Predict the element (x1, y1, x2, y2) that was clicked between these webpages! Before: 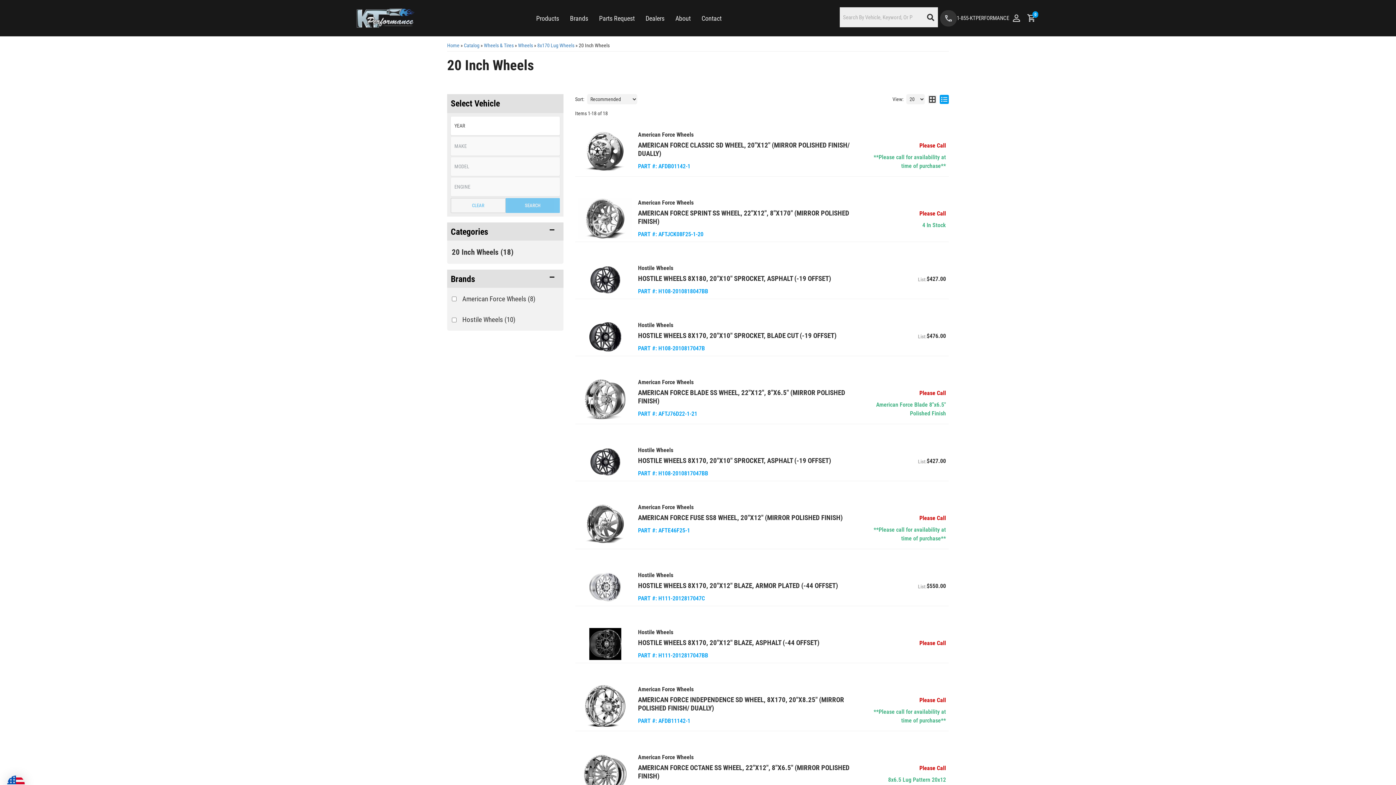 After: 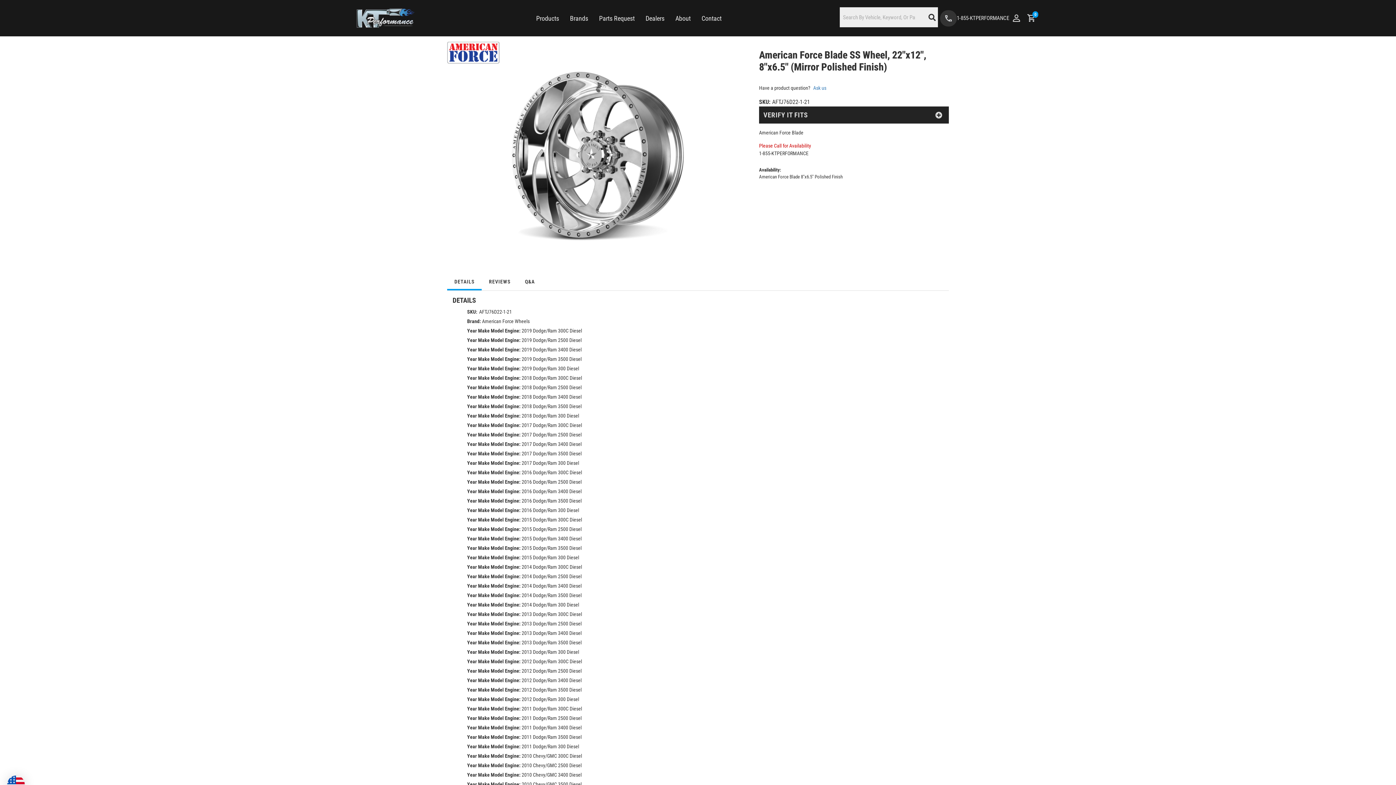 Action: bbox: (578, 378, 632, 421)